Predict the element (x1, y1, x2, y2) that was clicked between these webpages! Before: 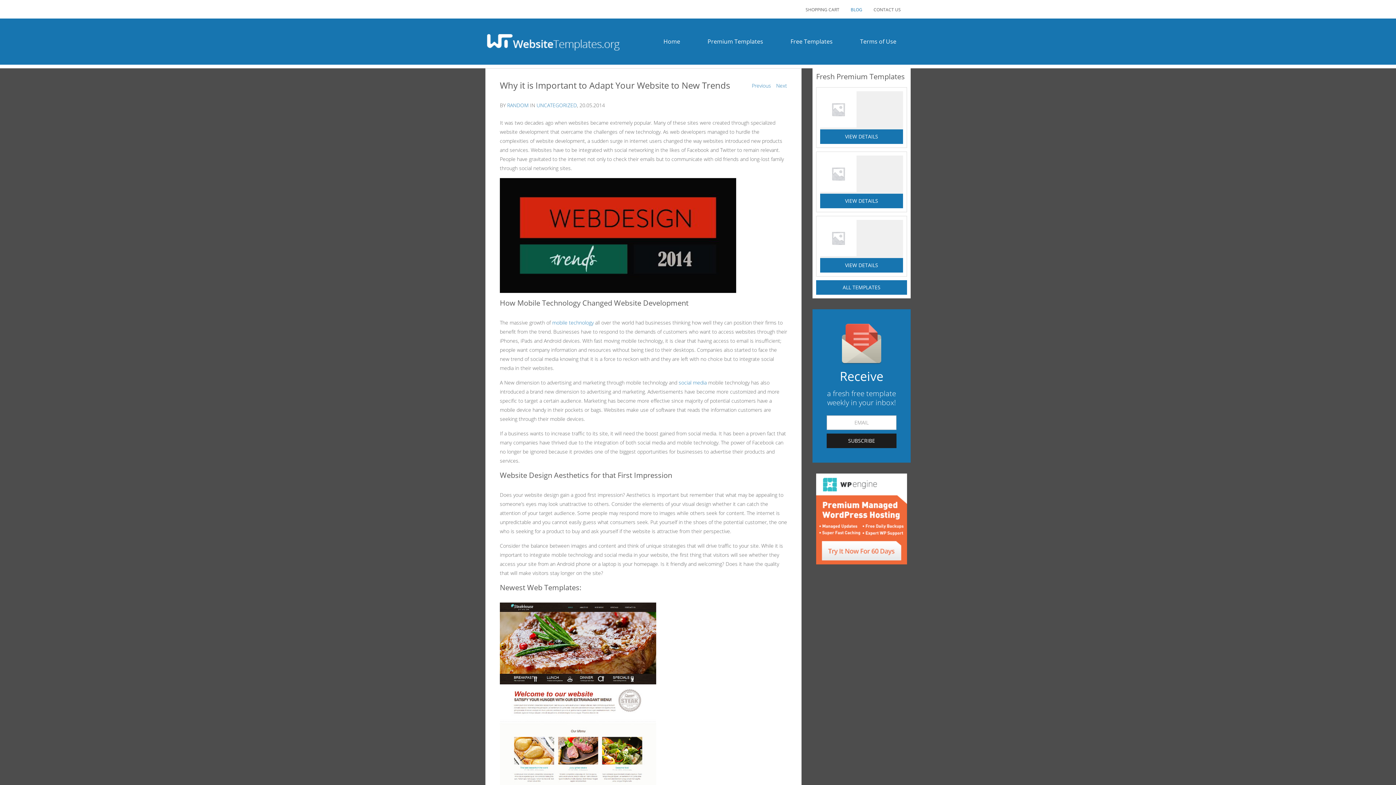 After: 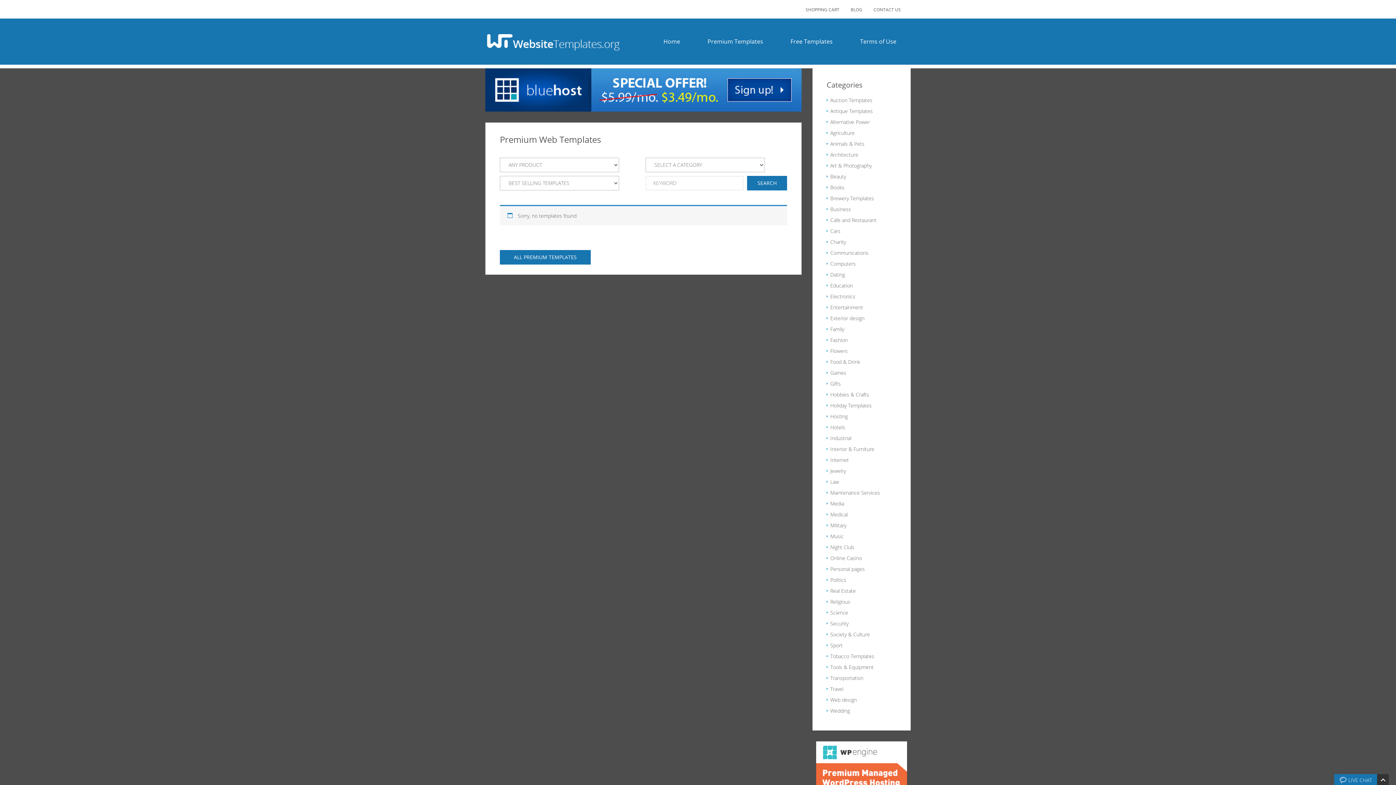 Action: label: social media bbox: (678, 379, 706, 386)